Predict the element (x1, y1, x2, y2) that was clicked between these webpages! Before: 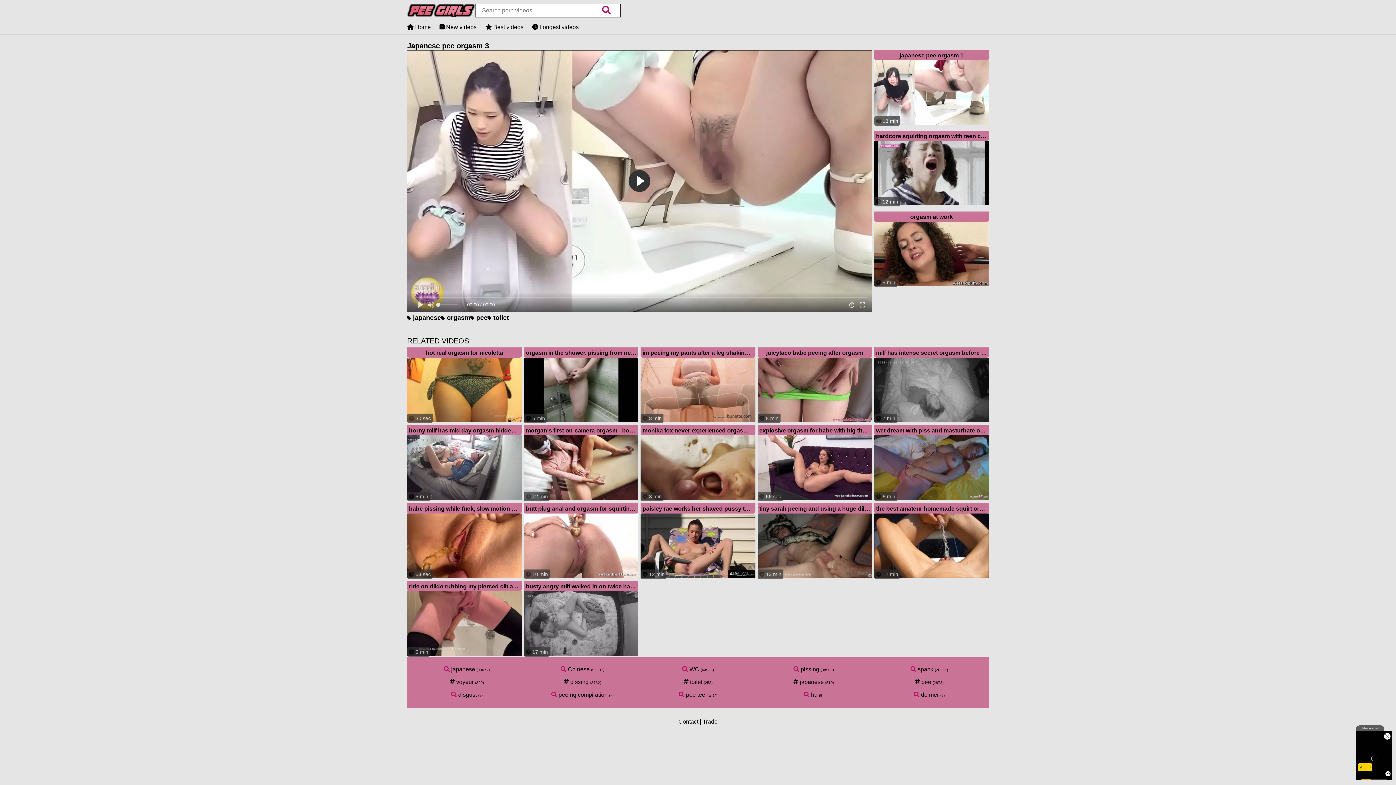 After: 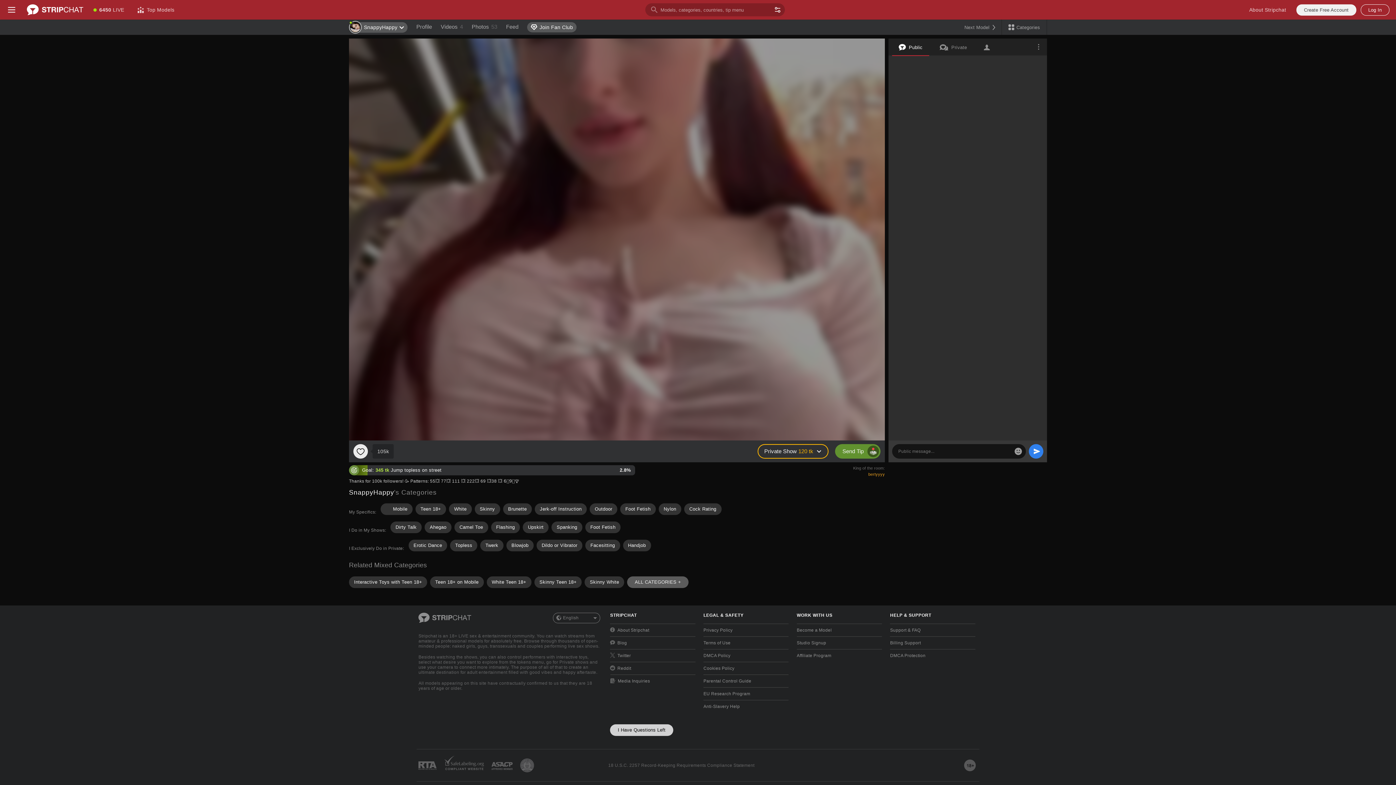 Action: label:  6 min
wet dream with piss and masturbate orgasm from german teen bbox: (874, 425, 989, 501)